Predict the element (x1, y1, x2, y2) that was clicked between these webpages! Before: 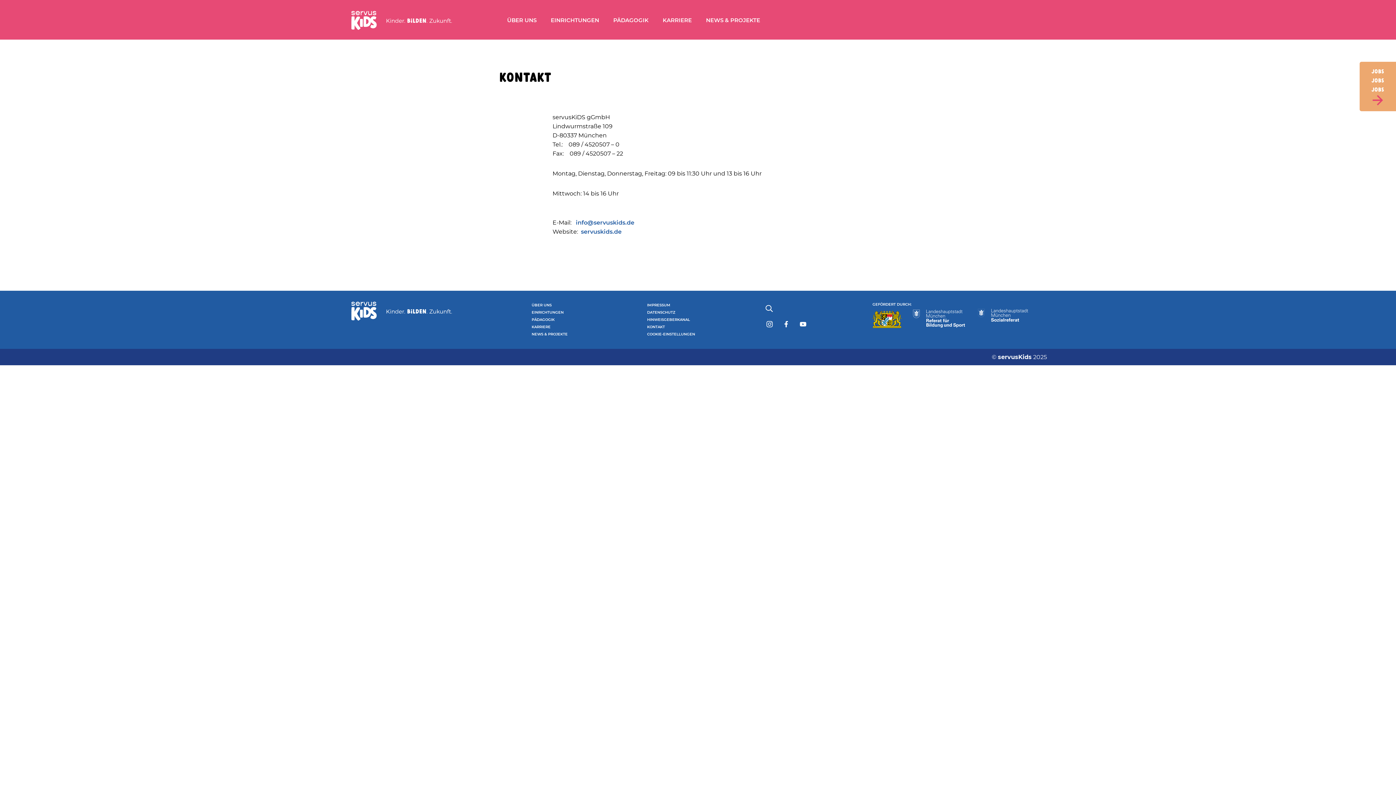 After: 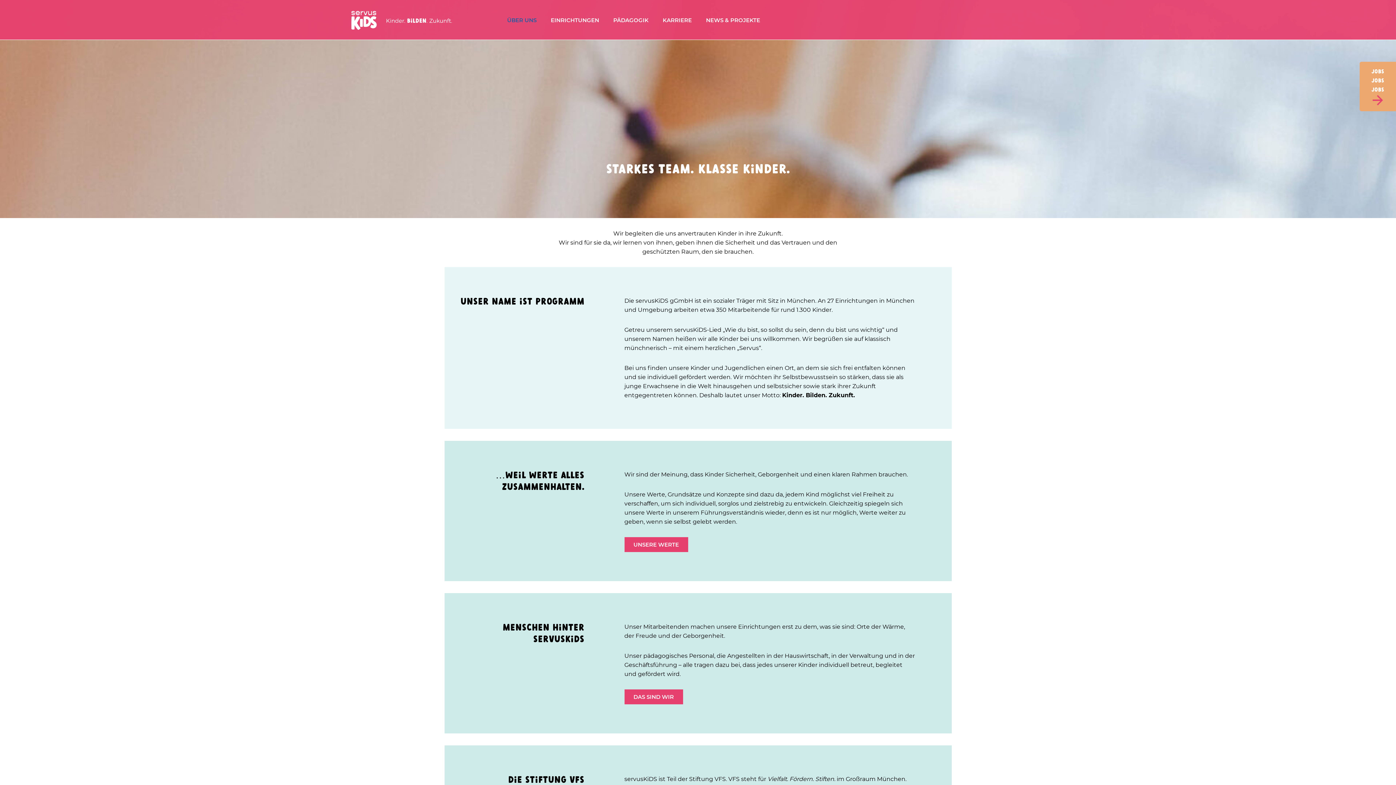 Action: bbox: (531, 301, 582, 309) label: ÜBER UNS